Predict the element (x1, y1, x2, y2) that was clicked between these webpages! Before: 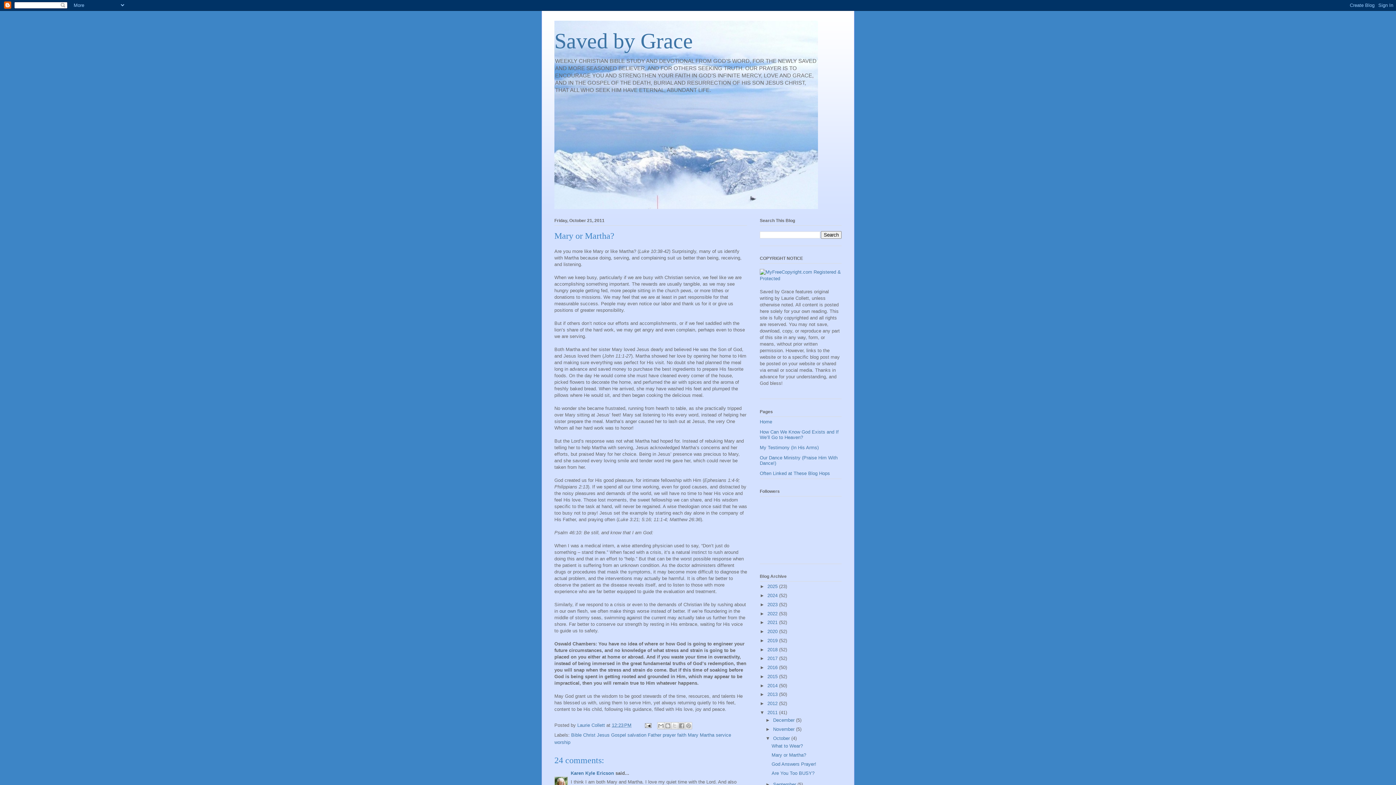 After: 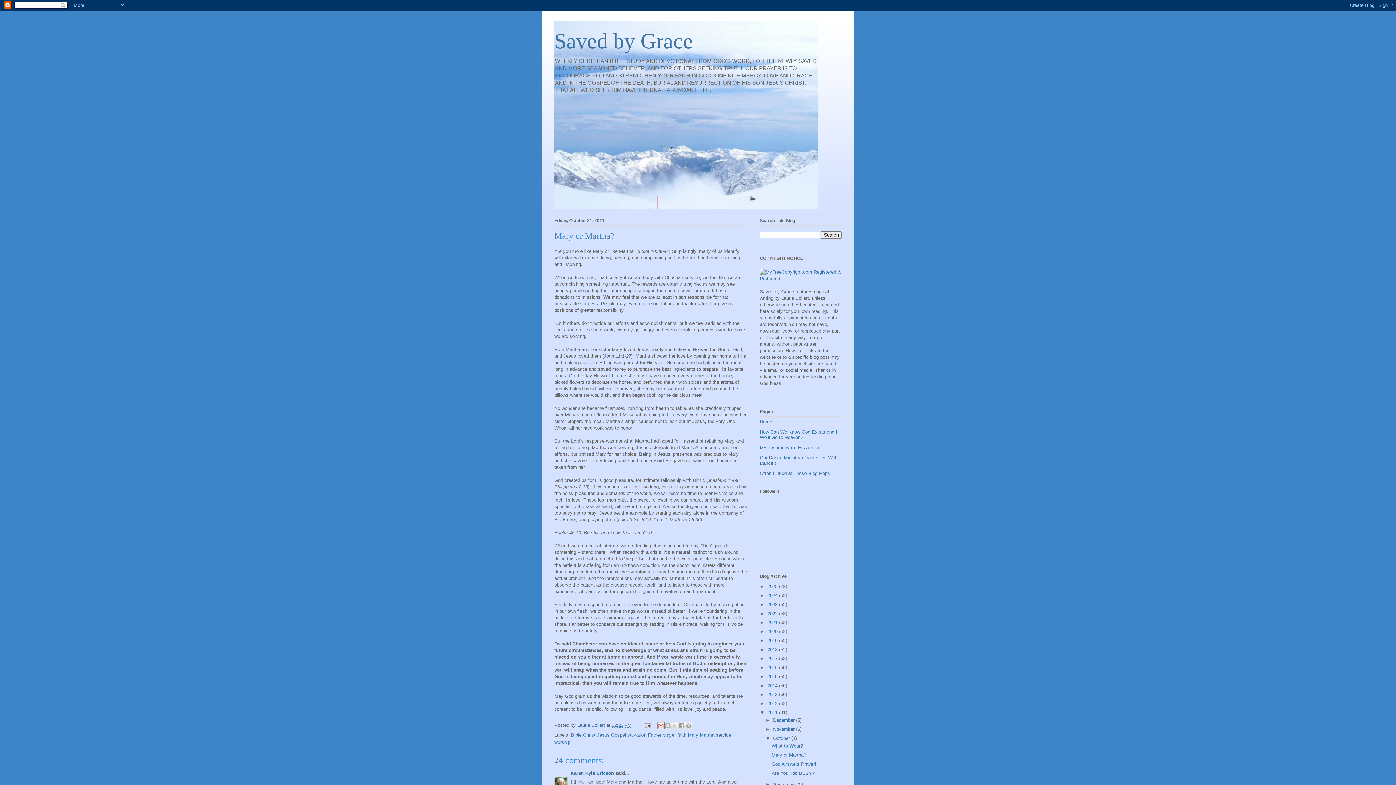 Action: label: Email This bbox: (657, 722, 664, 729)